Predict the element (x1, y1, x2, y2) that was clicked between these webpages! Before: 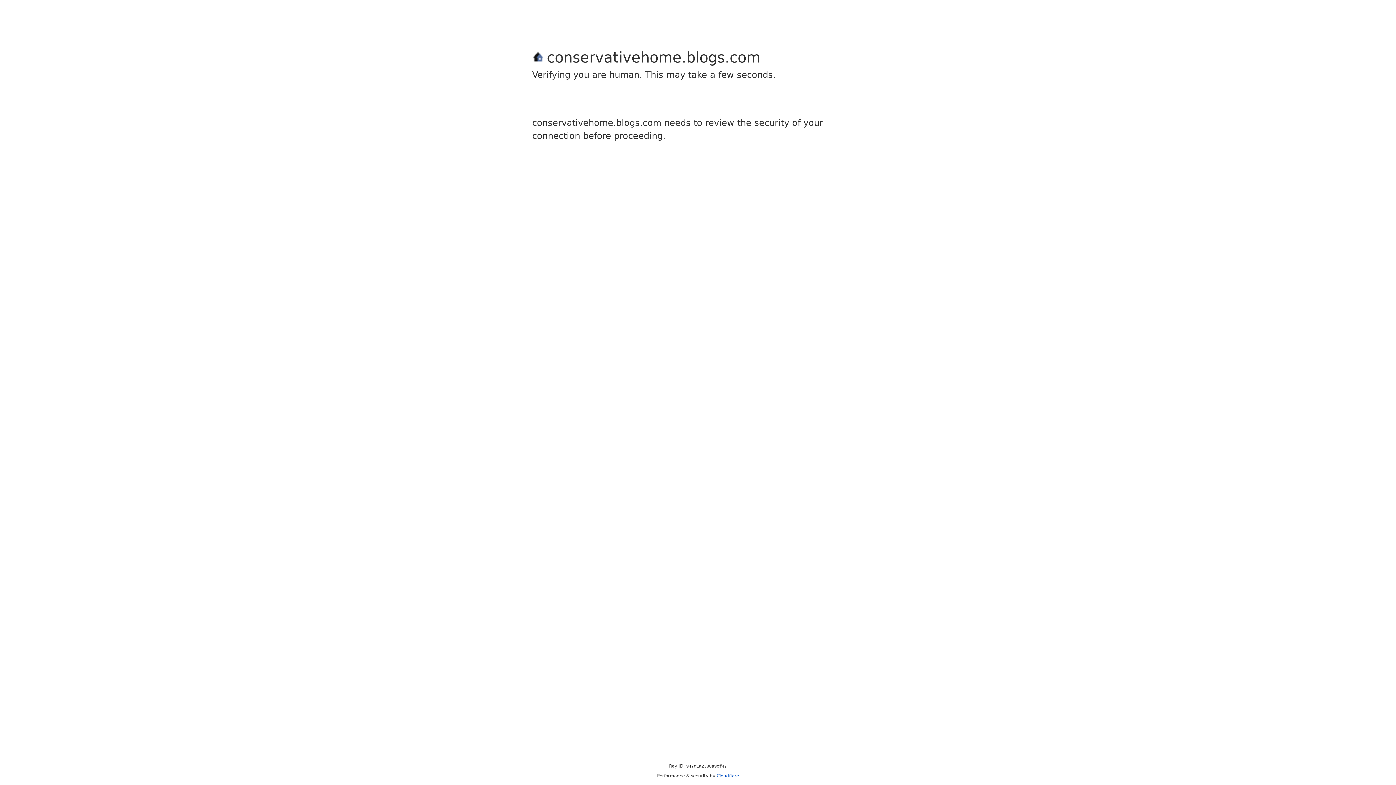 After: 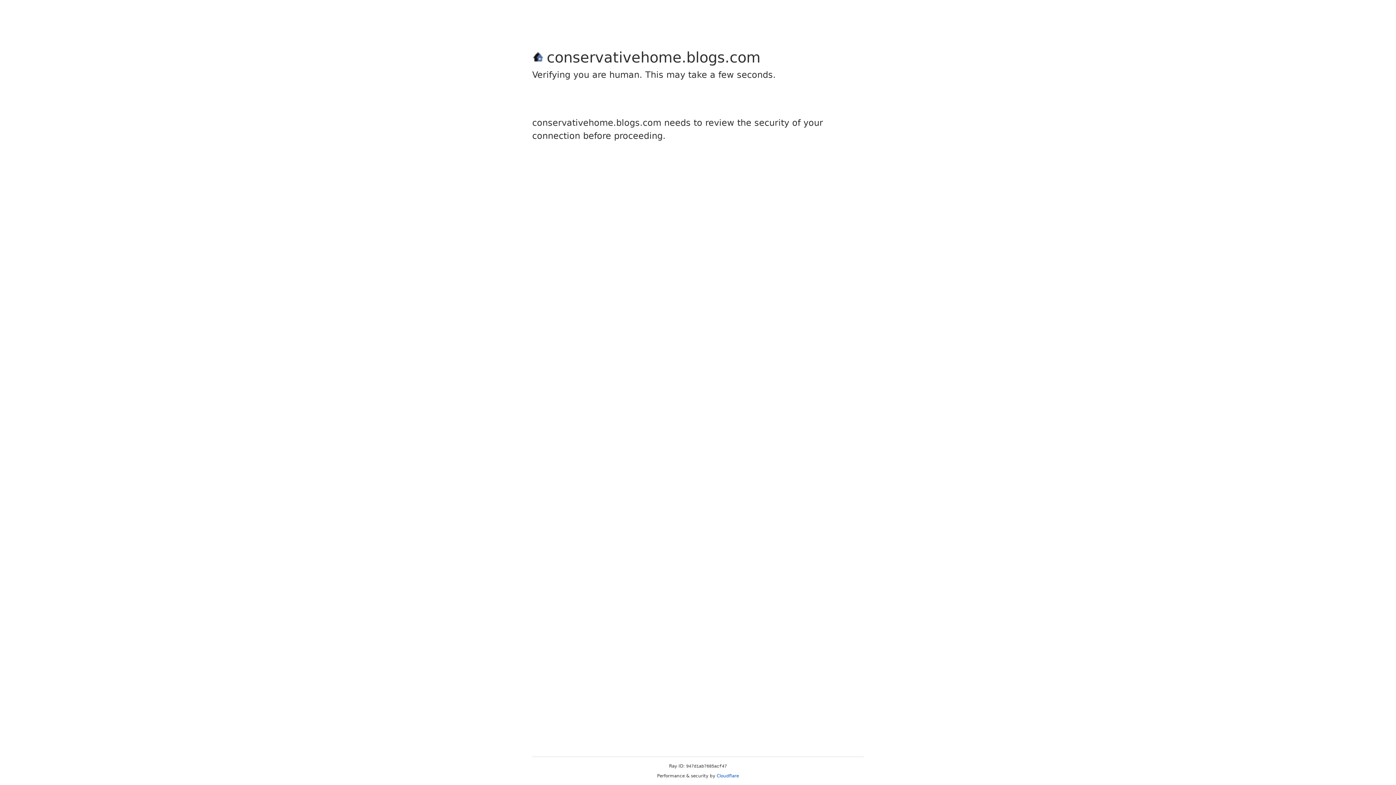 Action: bbox: (716, 773, 739, 778) label: Cloudflare